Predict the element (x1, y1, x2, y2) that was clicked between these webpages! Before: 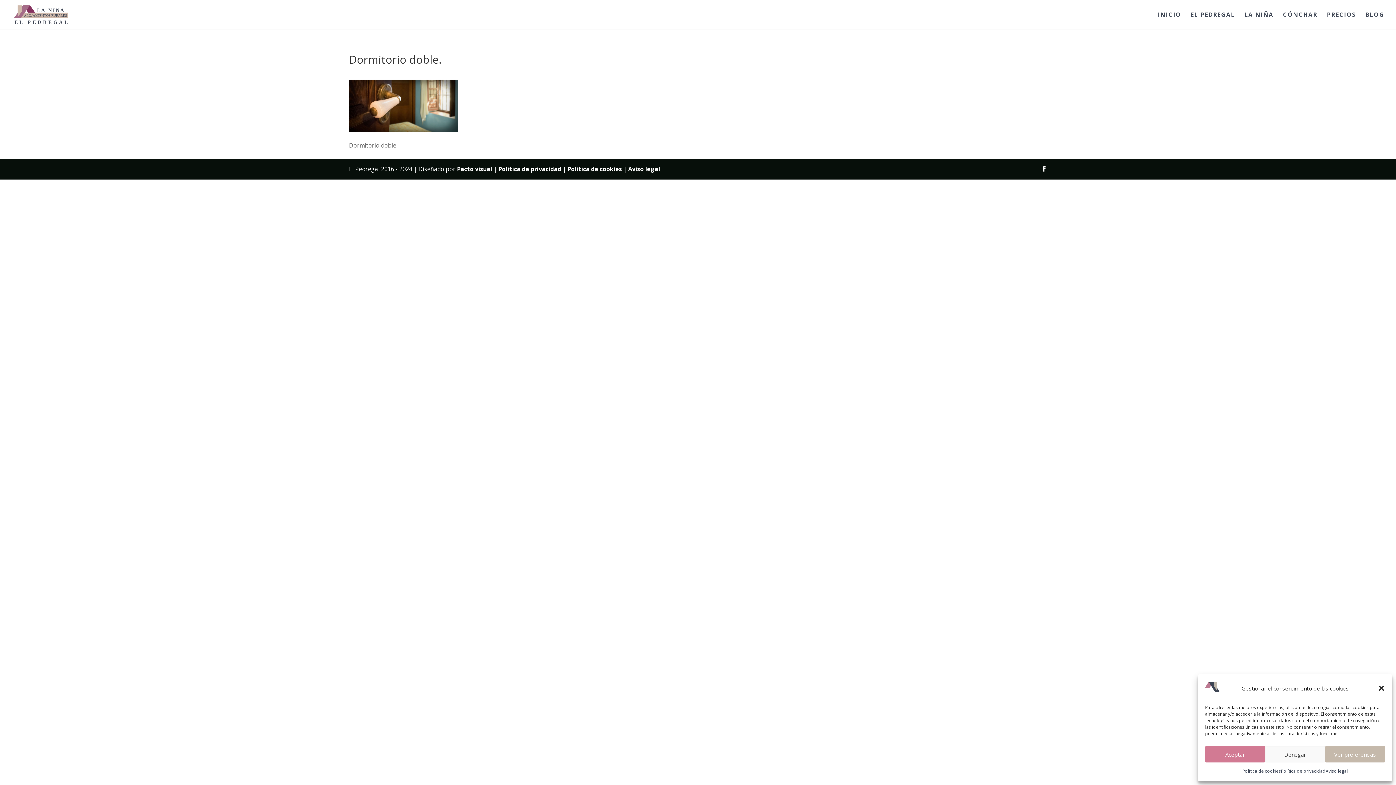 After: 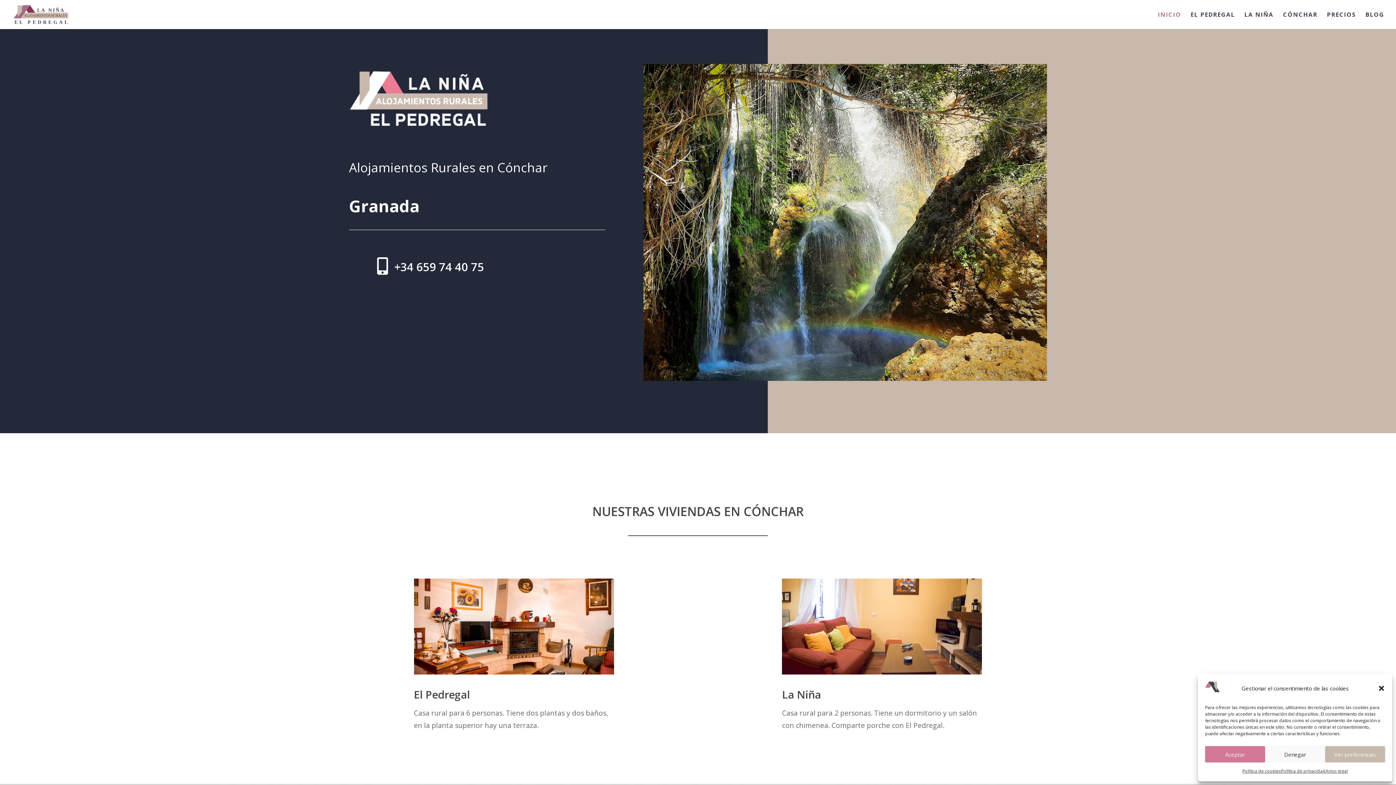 Action: label: INICIO bbox: (1158, 12, 1181, 29)